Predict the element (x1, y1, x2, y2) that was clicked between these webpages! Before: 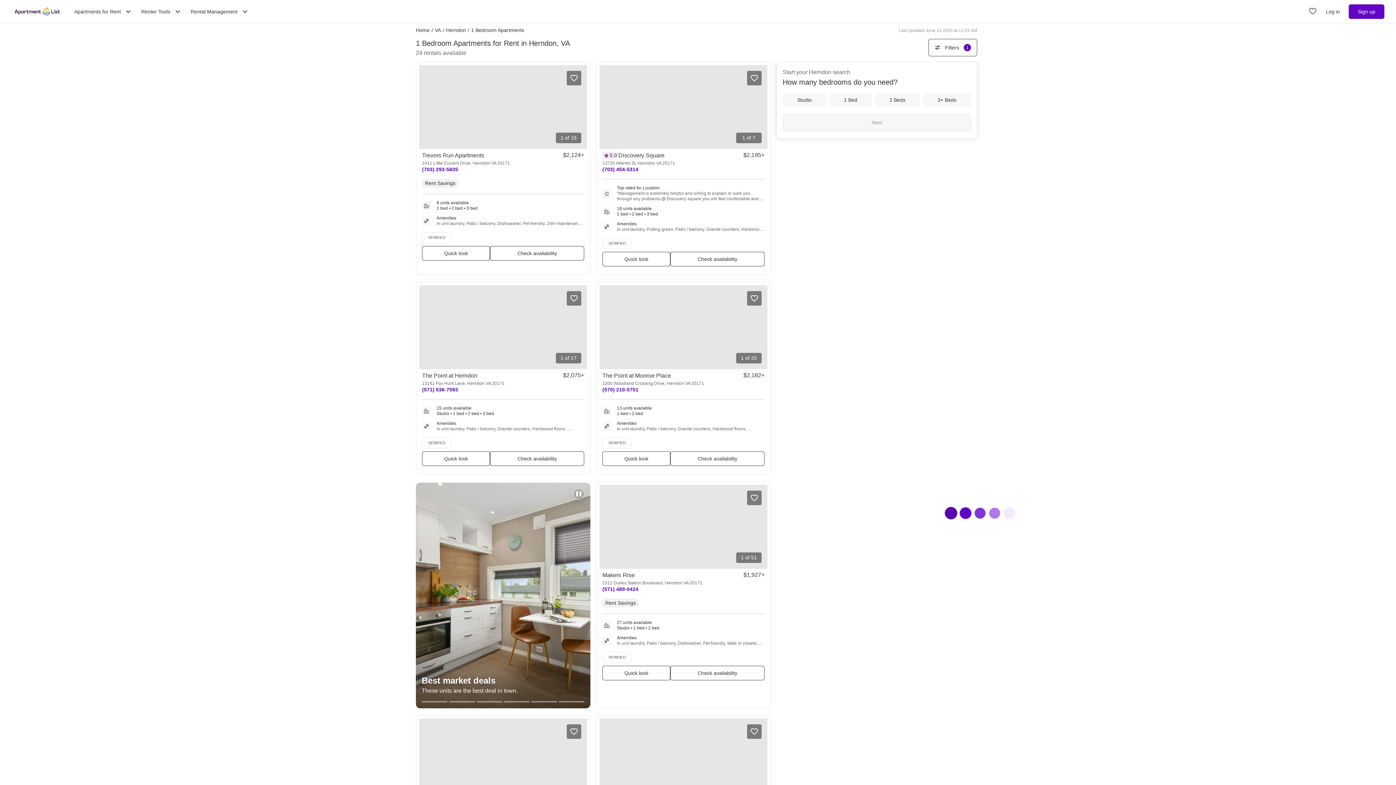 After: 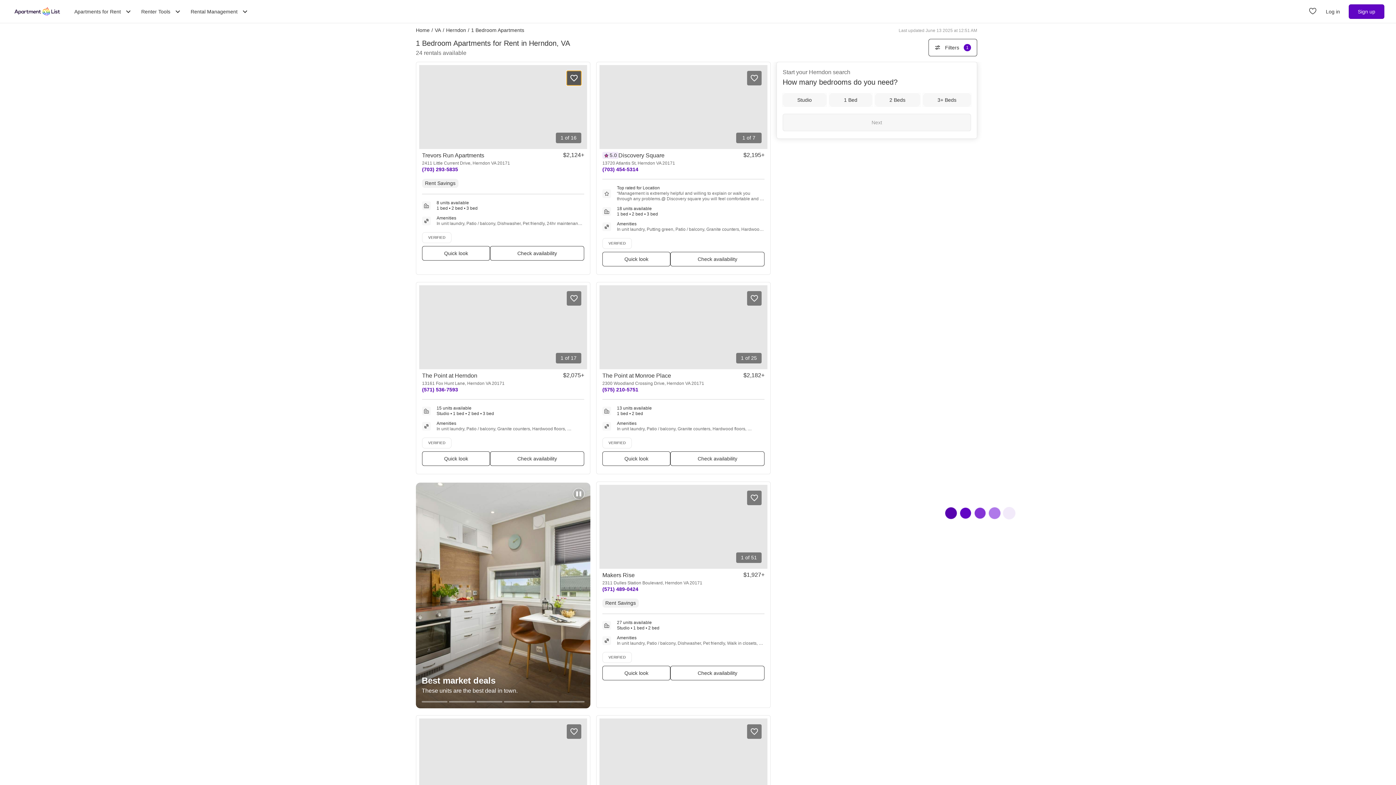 Action: label: Save to your list of favorites bbox: (566, 70, 581, 85)